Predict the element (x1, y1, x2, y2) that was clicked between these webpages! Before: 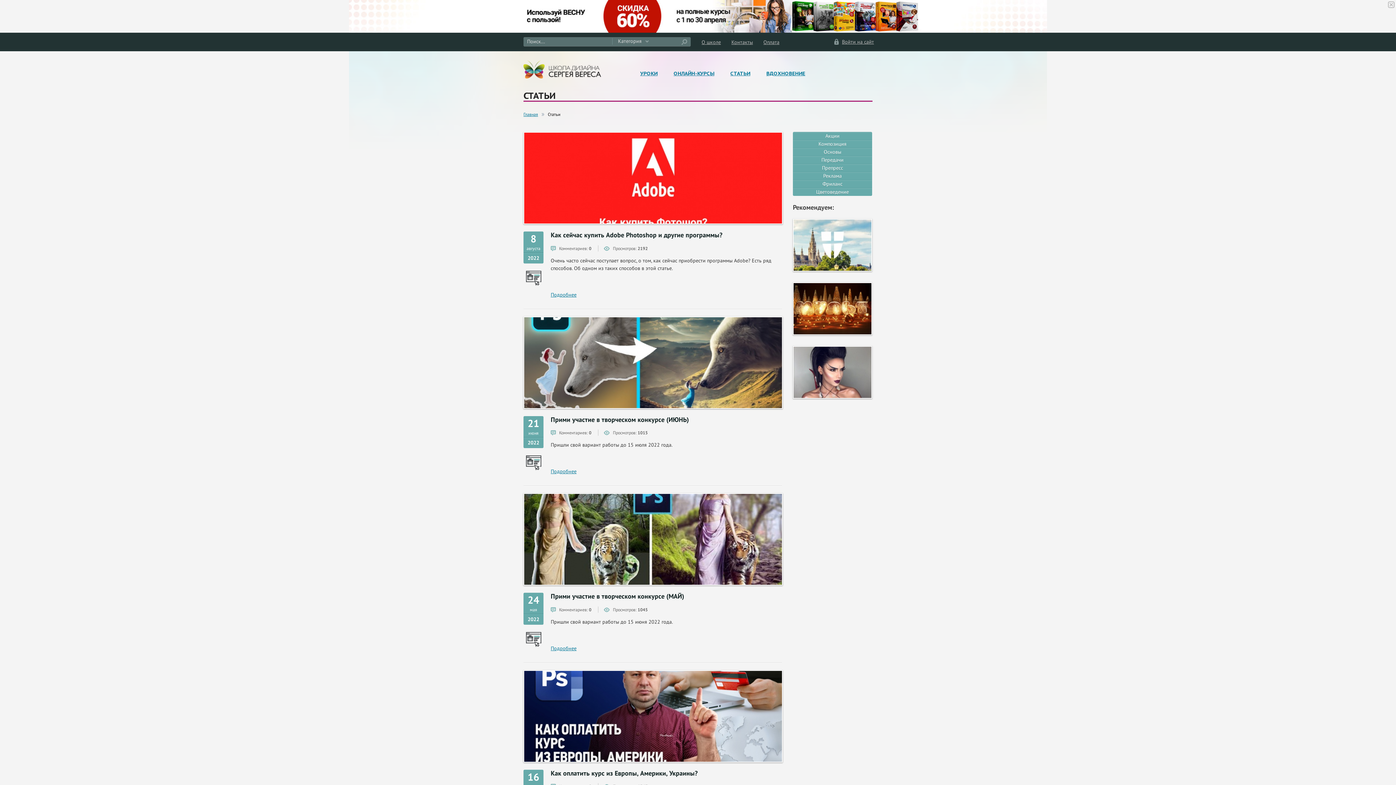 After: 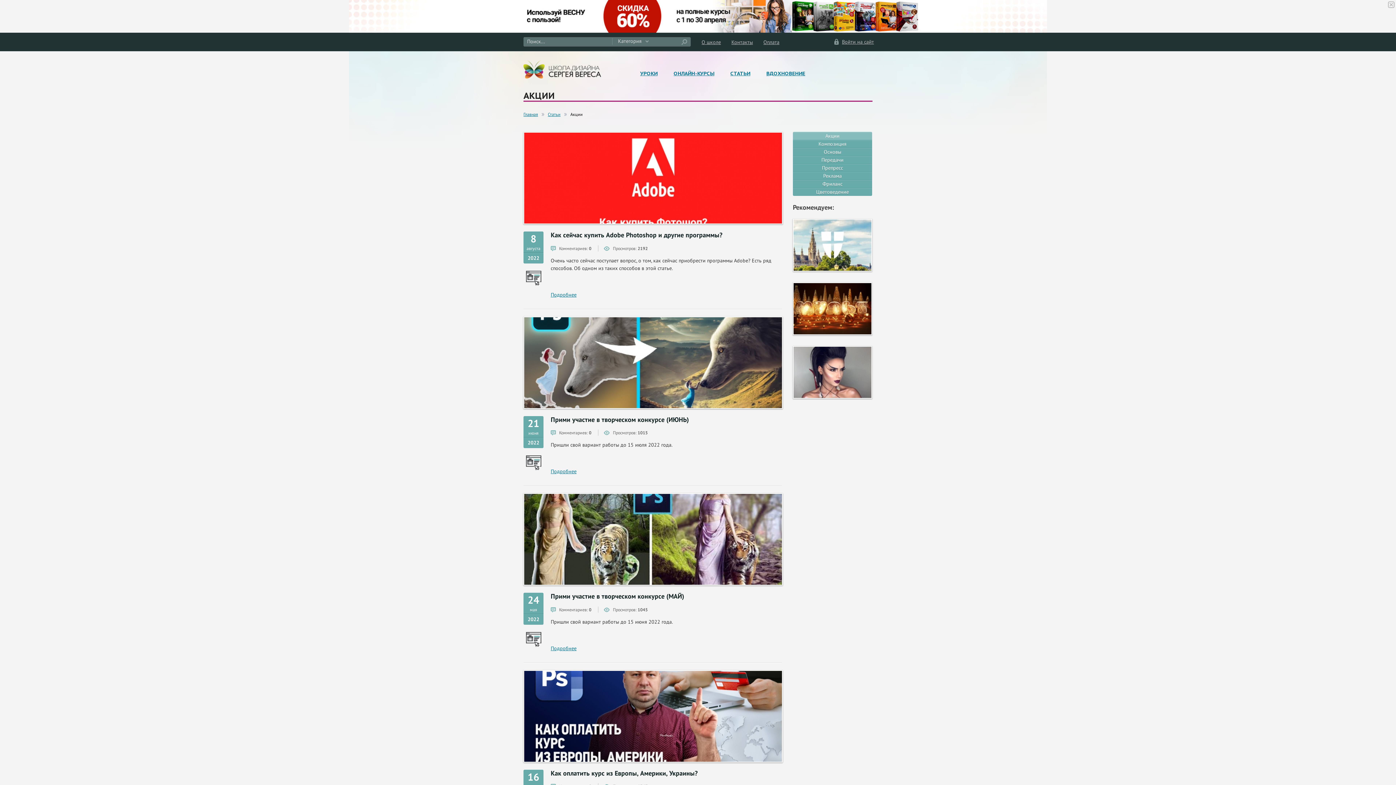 Action: label: Акции bbox: (793, 132, 872, 140)